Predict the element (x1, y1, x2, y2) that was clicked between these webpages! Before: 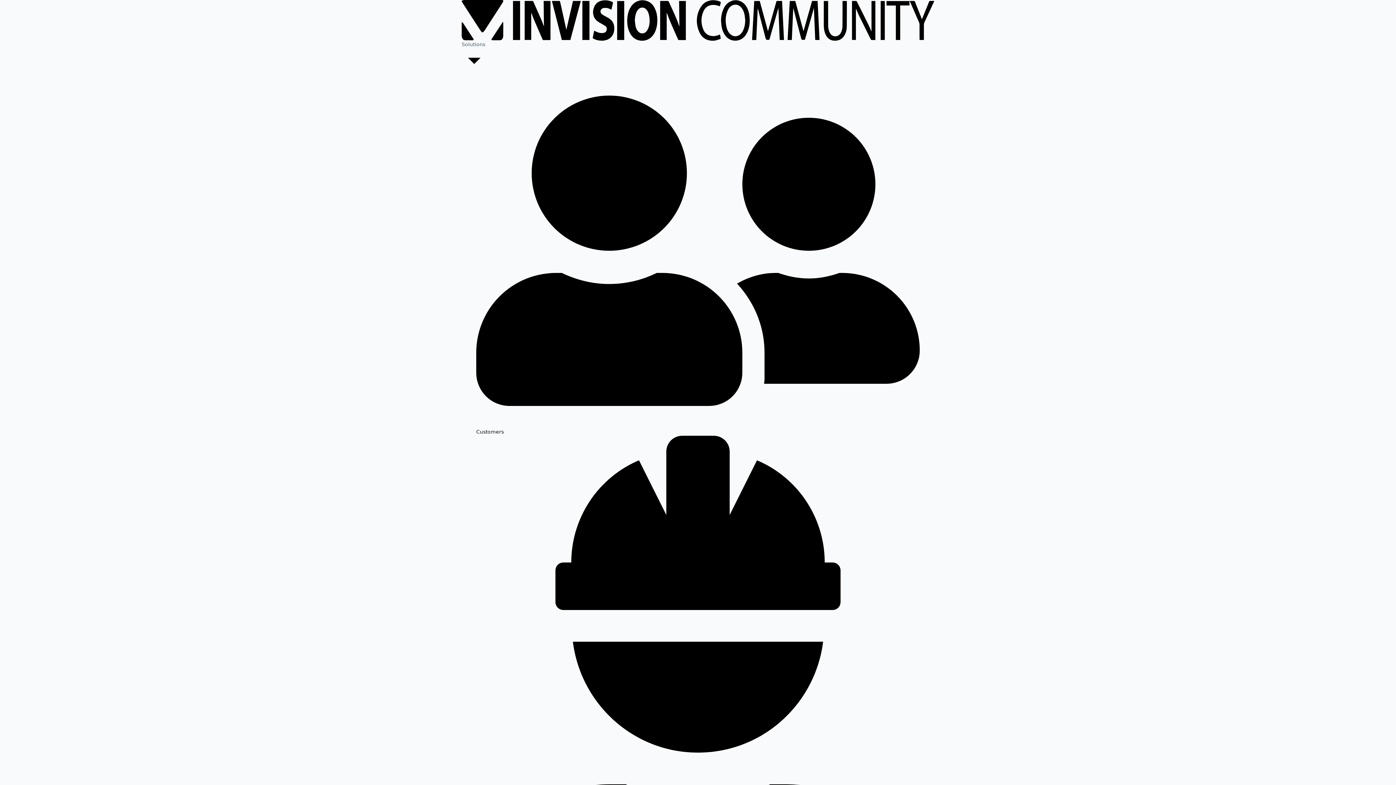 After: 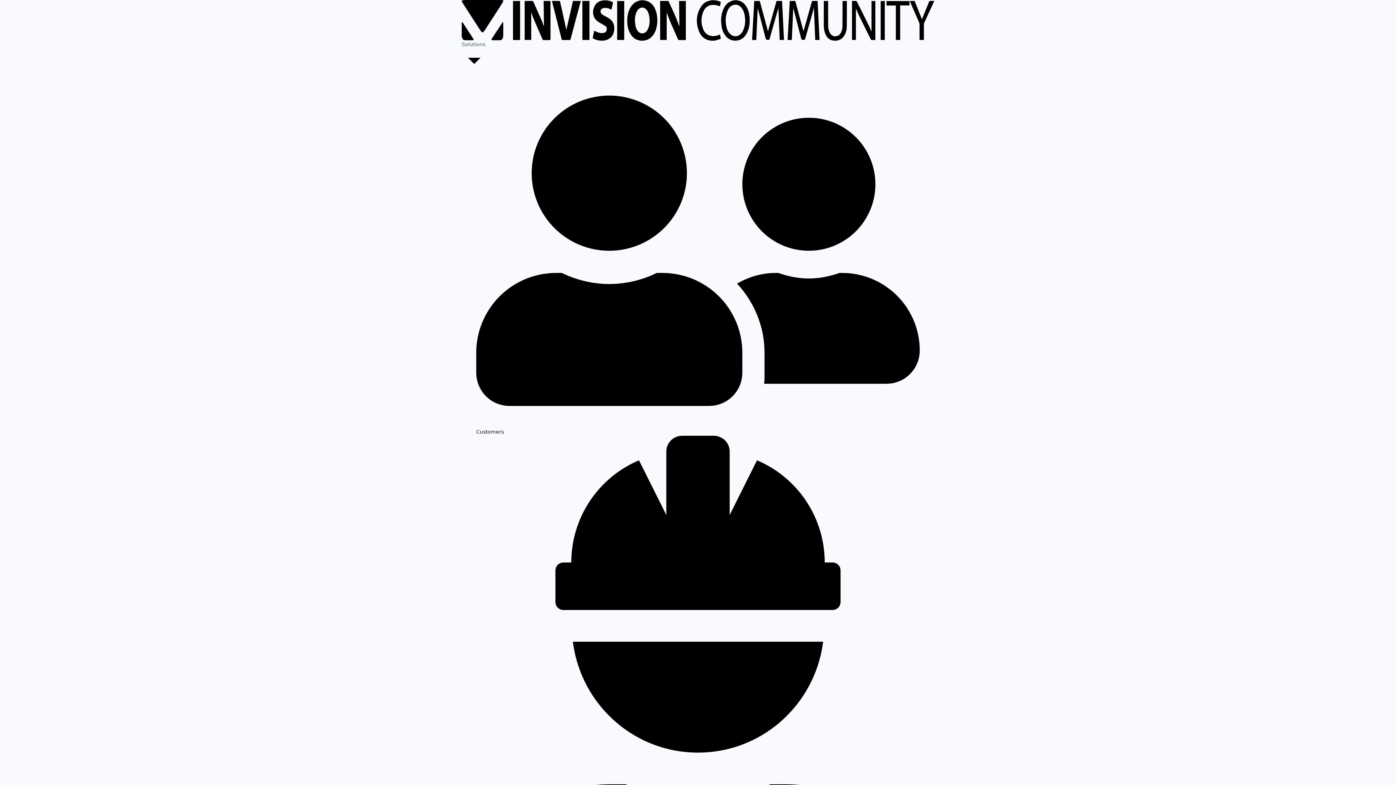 Action: label: Customers bbox: (476, 73, 920, 436)